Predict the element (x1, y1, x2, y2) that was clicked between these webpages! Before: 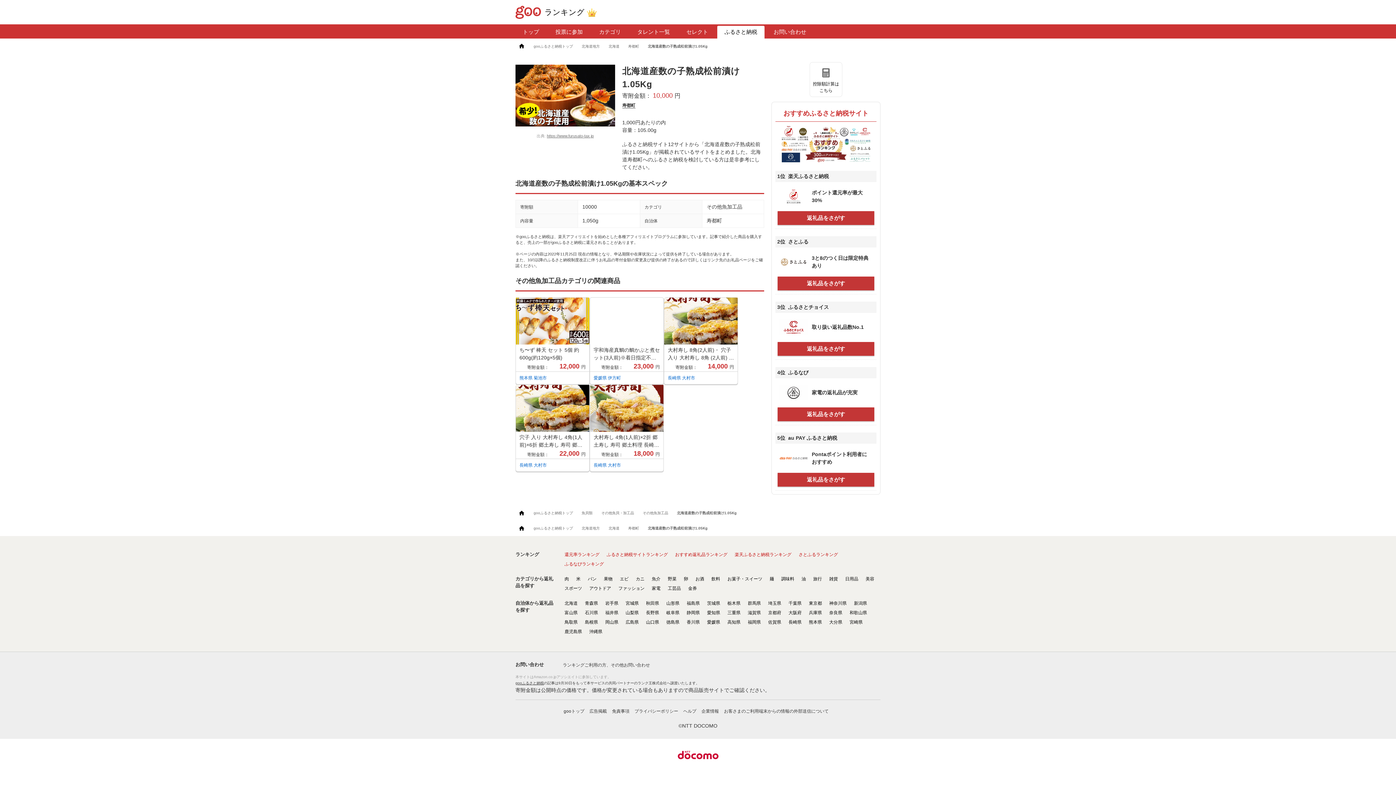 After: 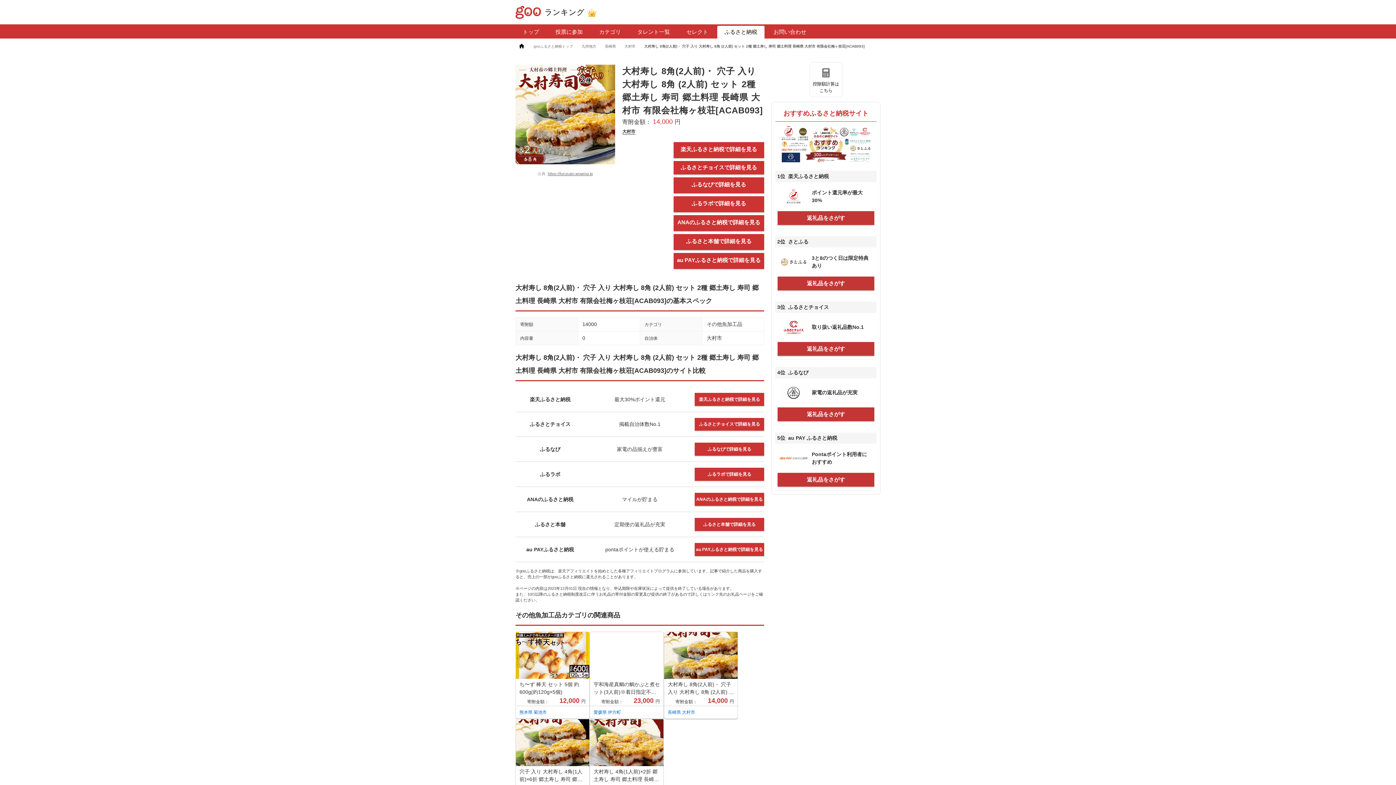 Action: bbox: (664, 297, 737, 371) label: 大村寿し 8角(2人前)・ 穴子 入り 大村寿し 8角 (2人前) セット 2種 郷土寿し 寿司 郷土料理 長崎県 大村市 有限会社梅ヶ枝荘[ACAB093]

寄附金額：
14,000 円